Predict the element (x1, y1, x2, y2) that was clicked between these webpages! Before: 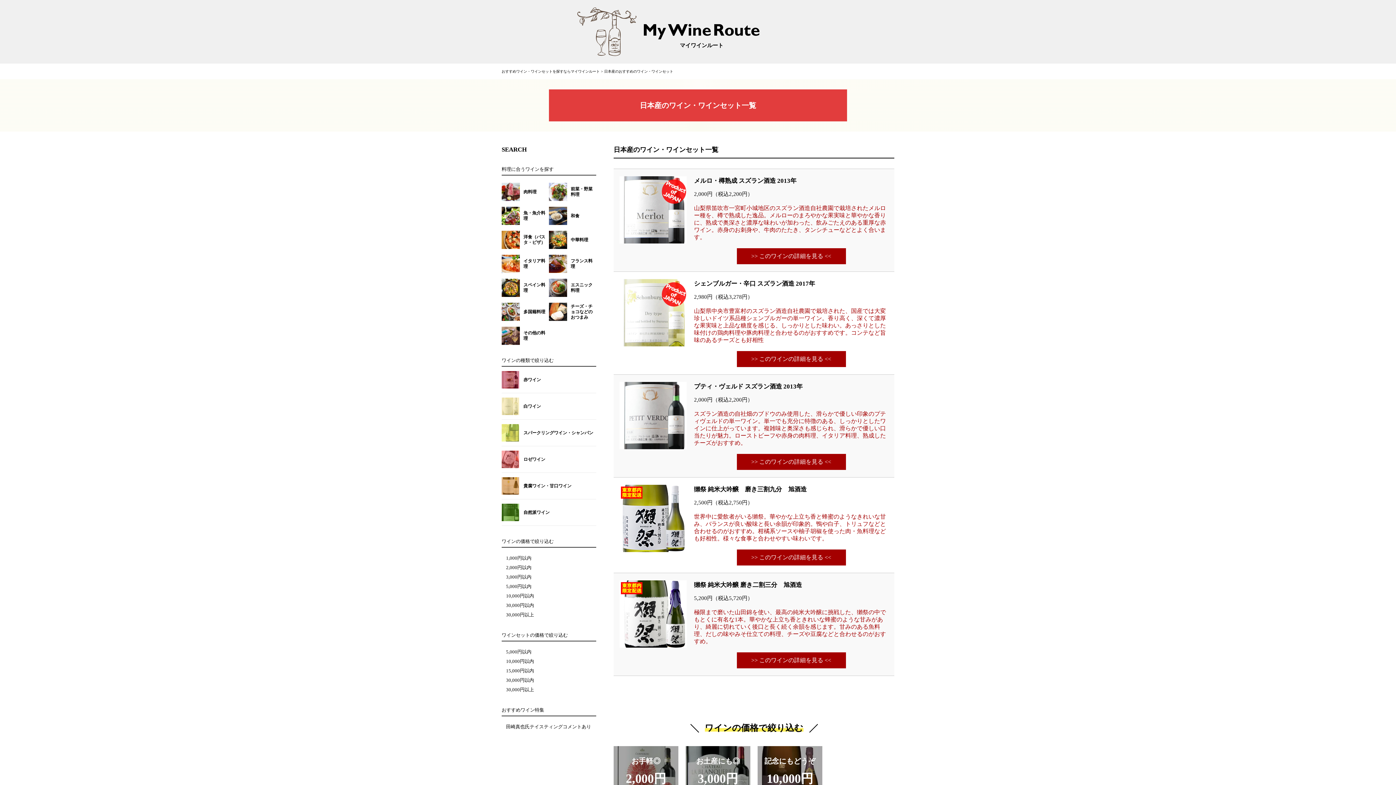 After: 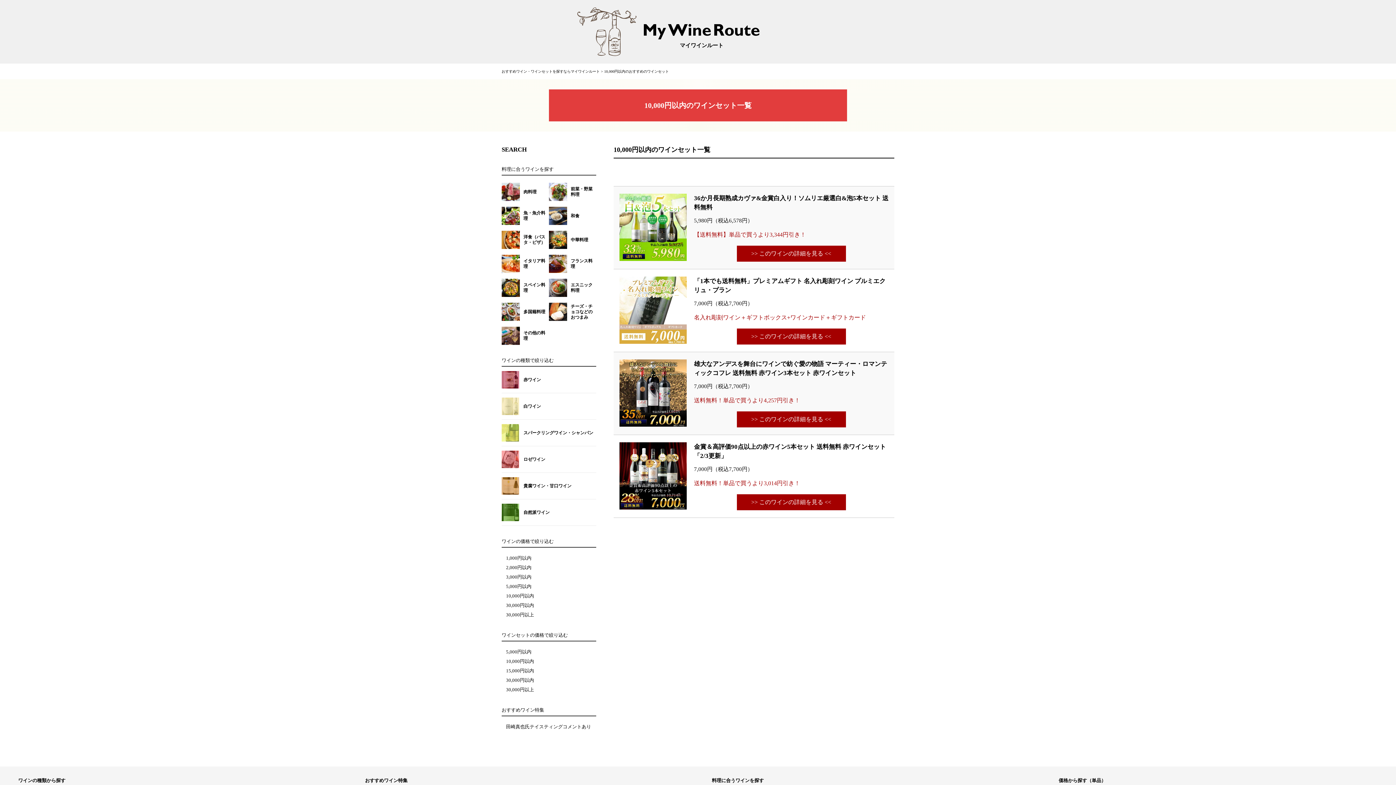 Action: bbox: (506, 659, 534, 664) label: 10,000円以内